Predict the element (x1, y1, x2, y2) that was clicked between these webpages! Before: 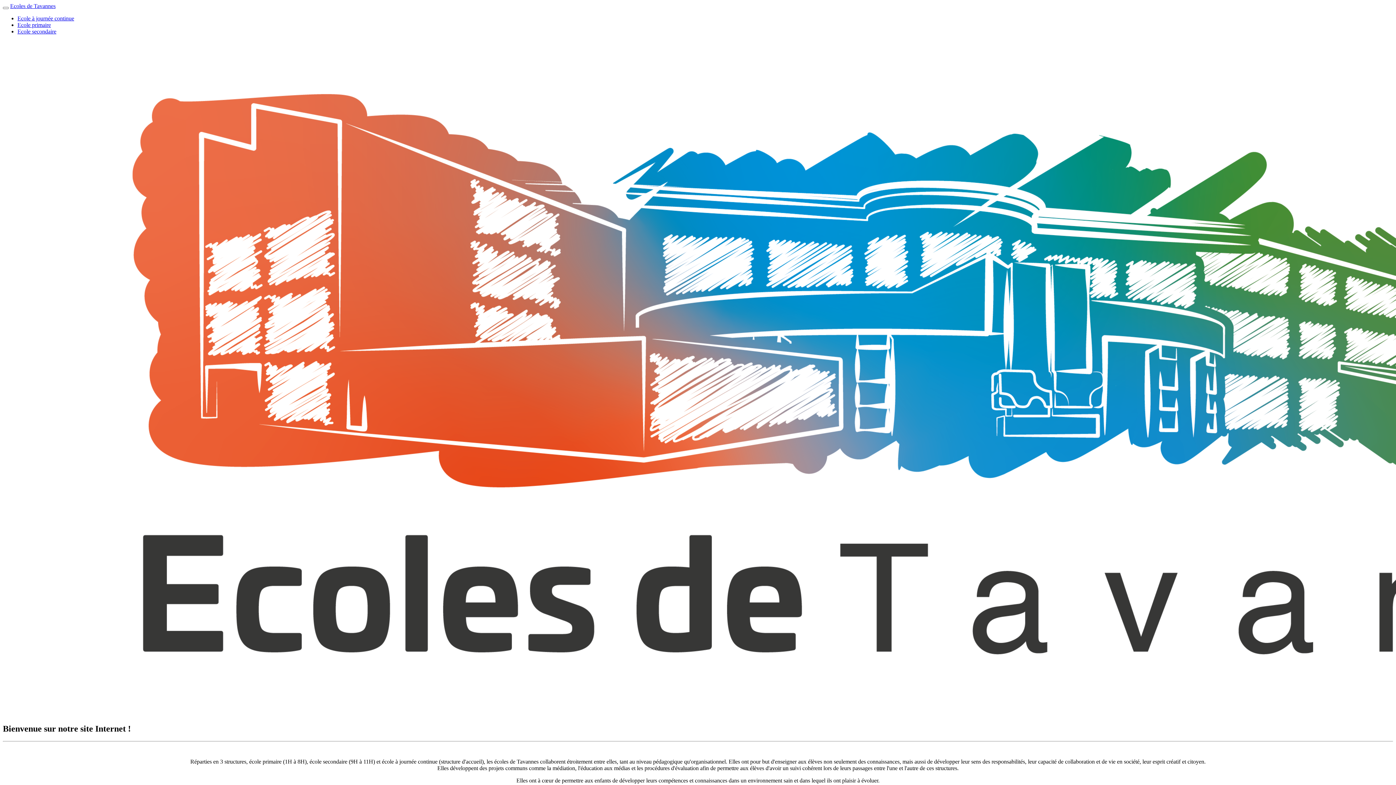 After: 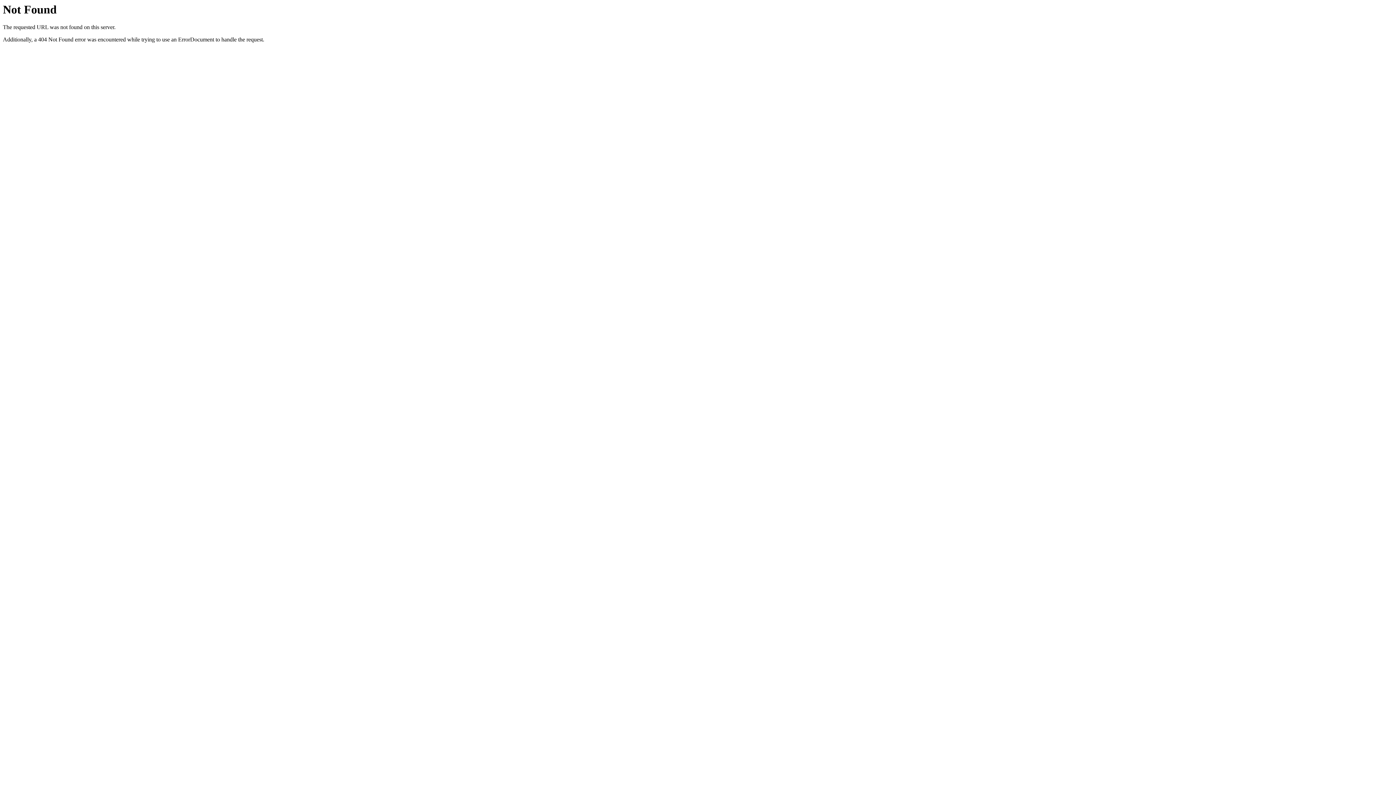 Action: bbox: (10, 2, 55, 9) label: Ecoles de Tavannes